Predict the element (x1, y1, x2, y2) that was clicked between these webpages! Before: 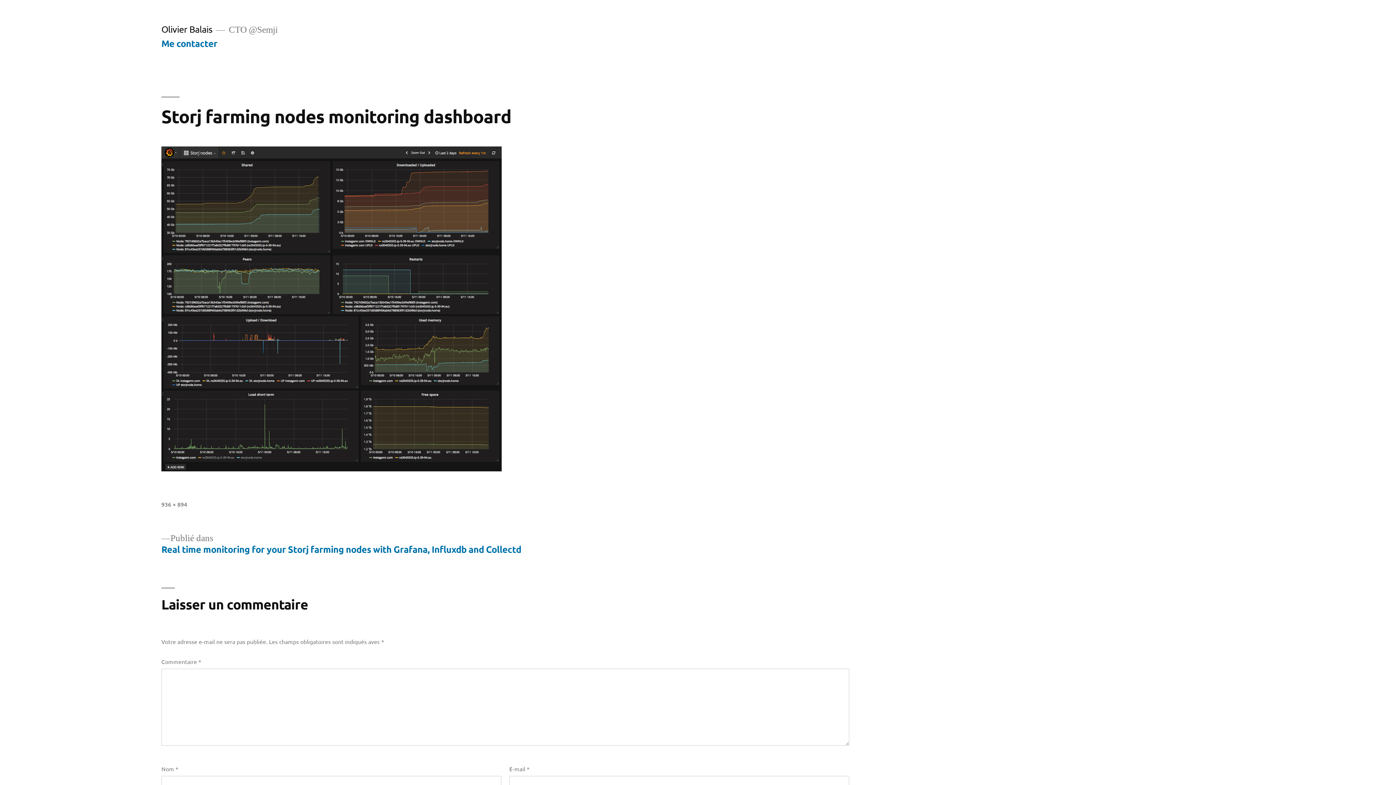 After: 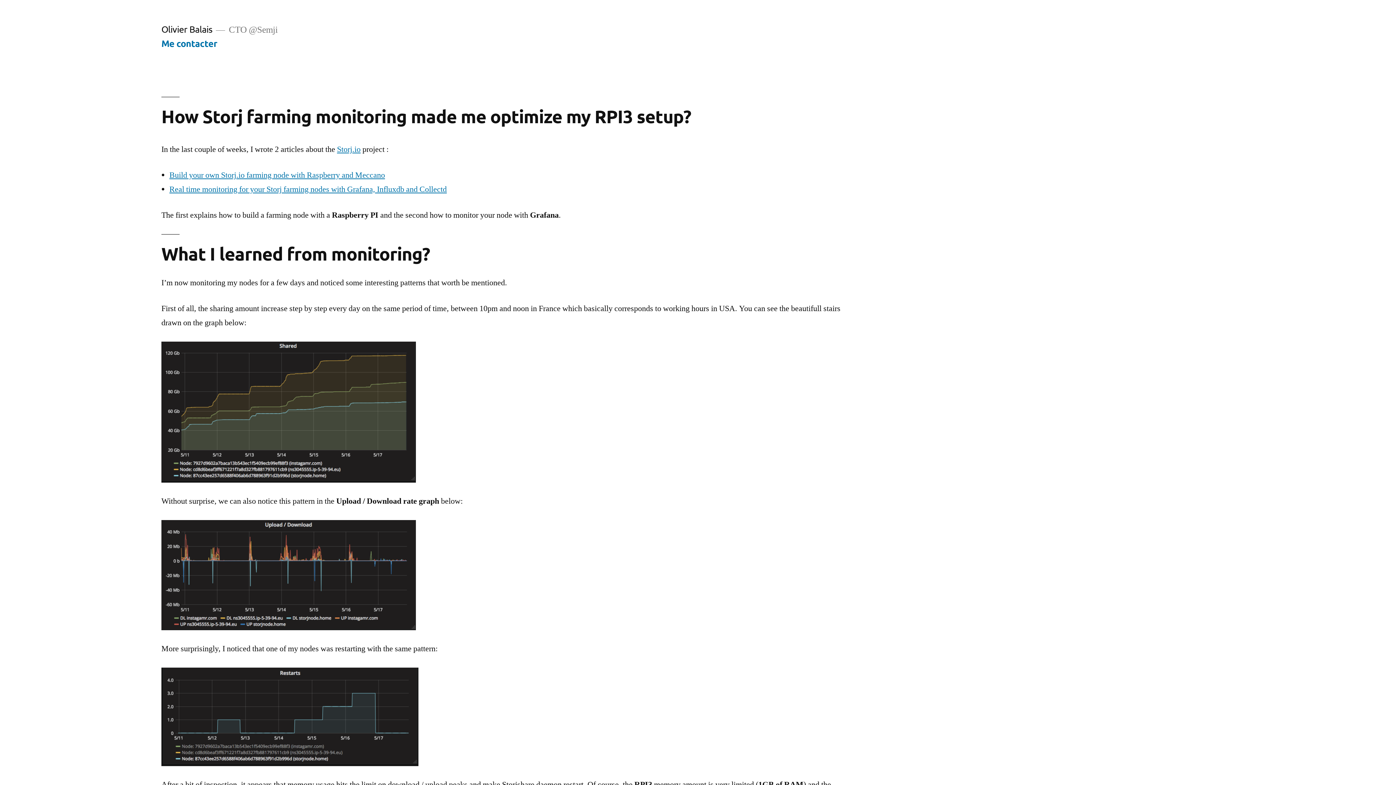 Action: label: Olivier Balais bbox: (161, 23, 212, 34)